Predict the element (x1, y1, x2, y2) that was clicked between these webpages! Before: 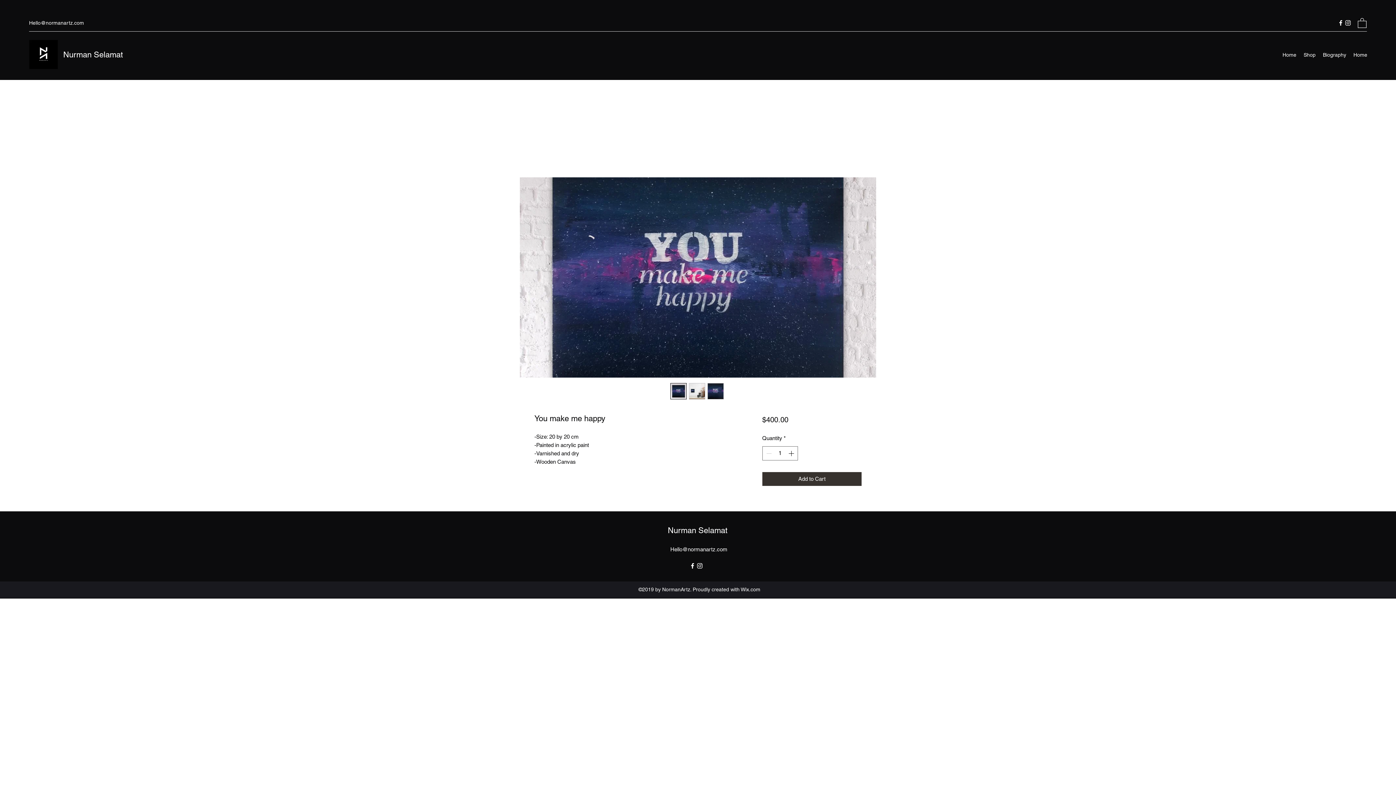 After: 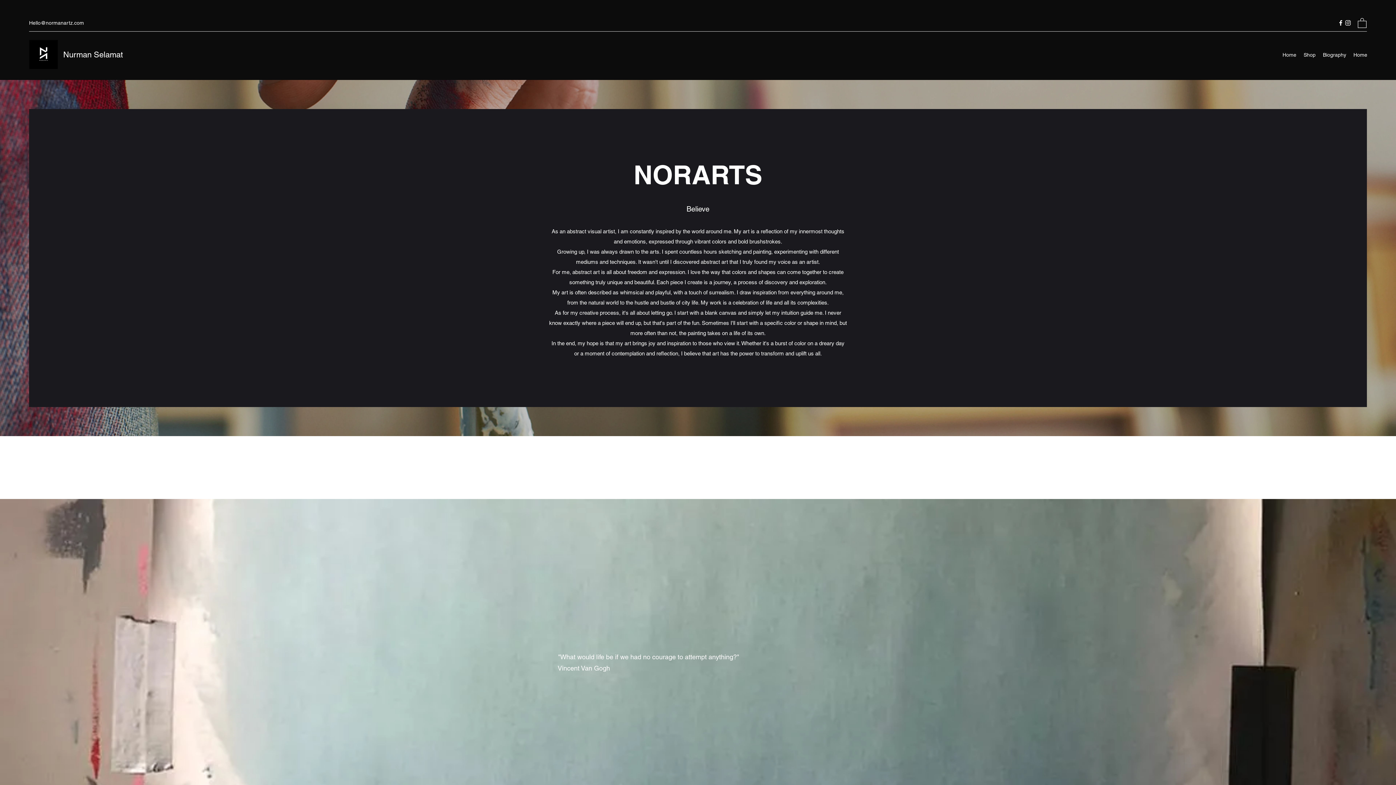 Action: bbox: (29, 40, 57, 69)